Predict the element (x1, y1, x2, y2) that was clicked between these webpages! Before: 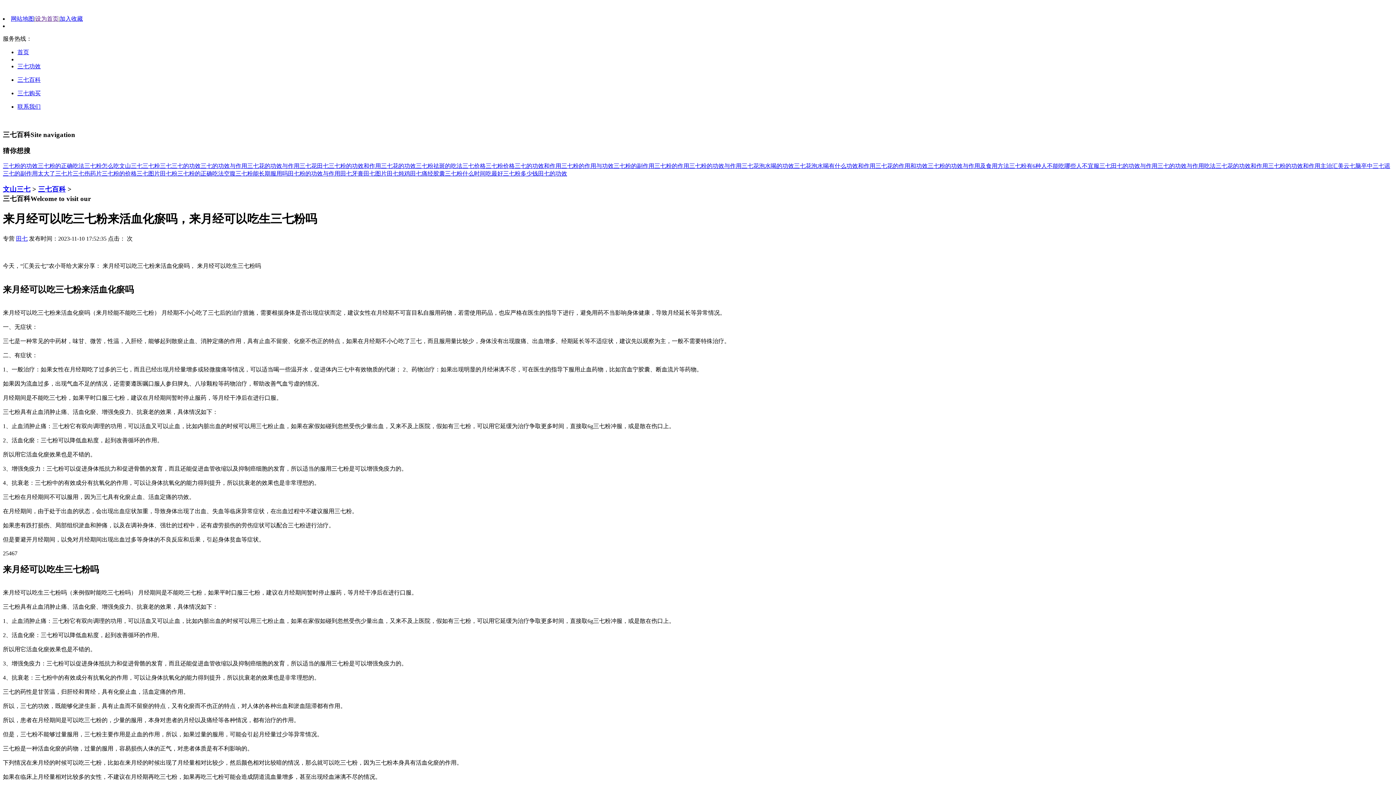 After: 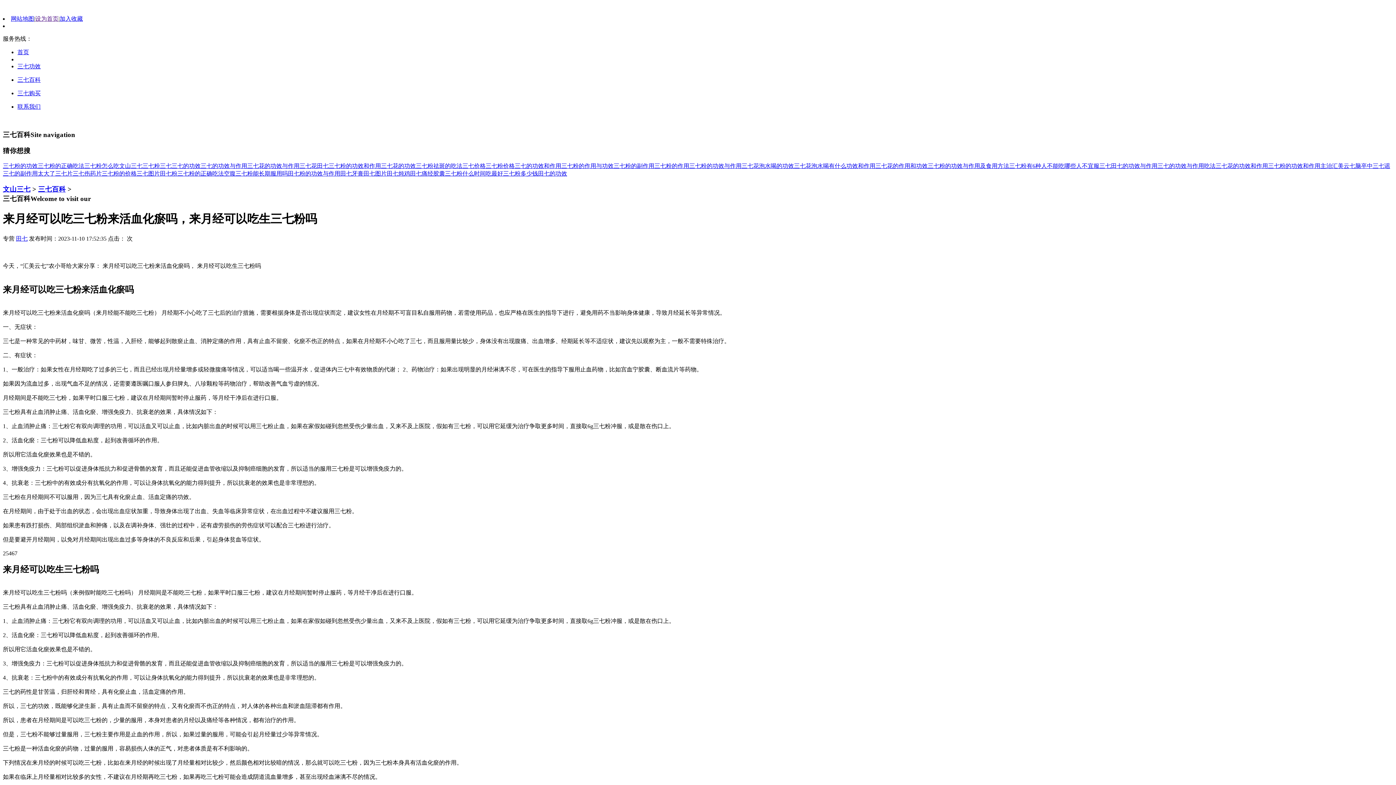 Action: label: 三七粉的功效与作用及食用方法 bbox: (928, 162, 1009, 169)